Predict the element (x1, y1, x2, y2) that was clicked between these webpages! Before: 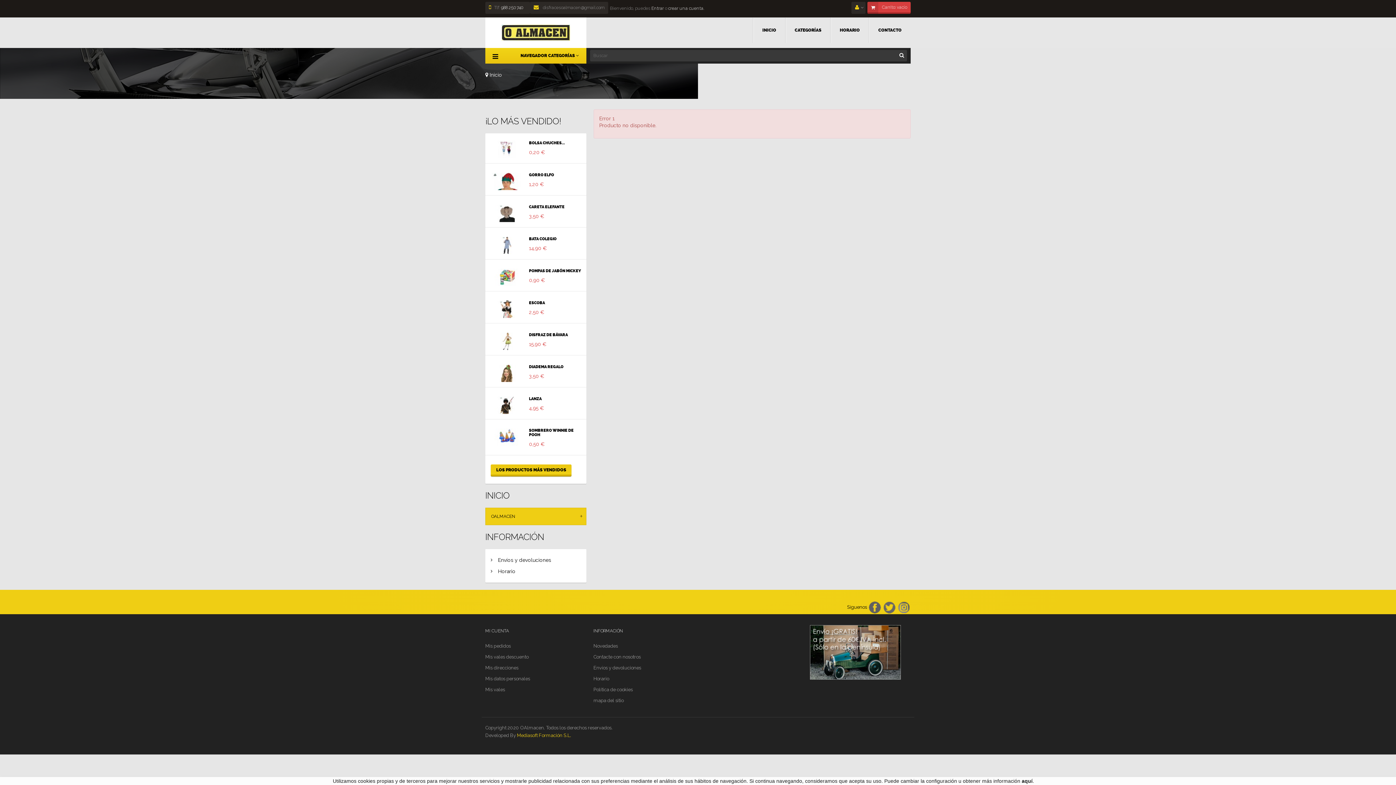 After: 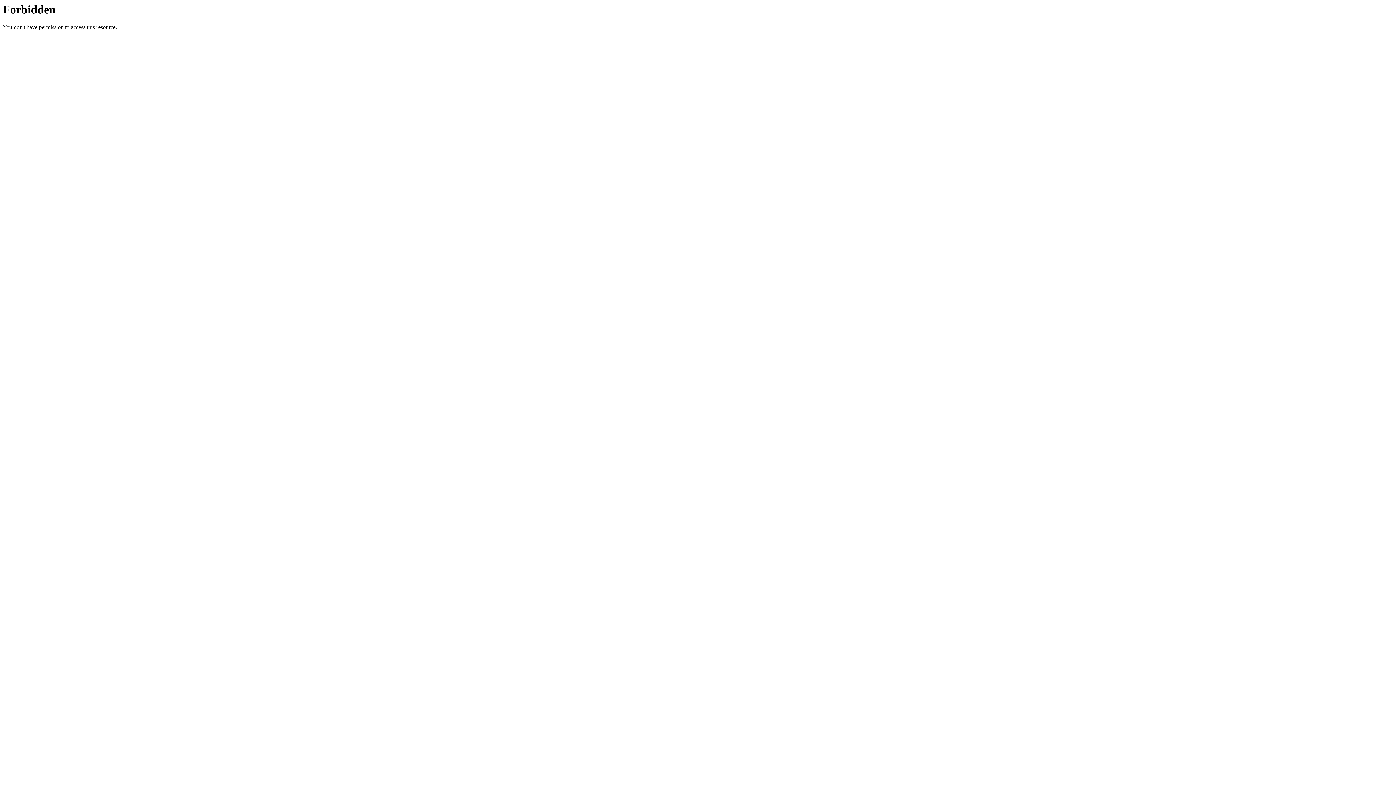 Action: bbox: (593, 654, 640, 660) label: Contacte con nosotros